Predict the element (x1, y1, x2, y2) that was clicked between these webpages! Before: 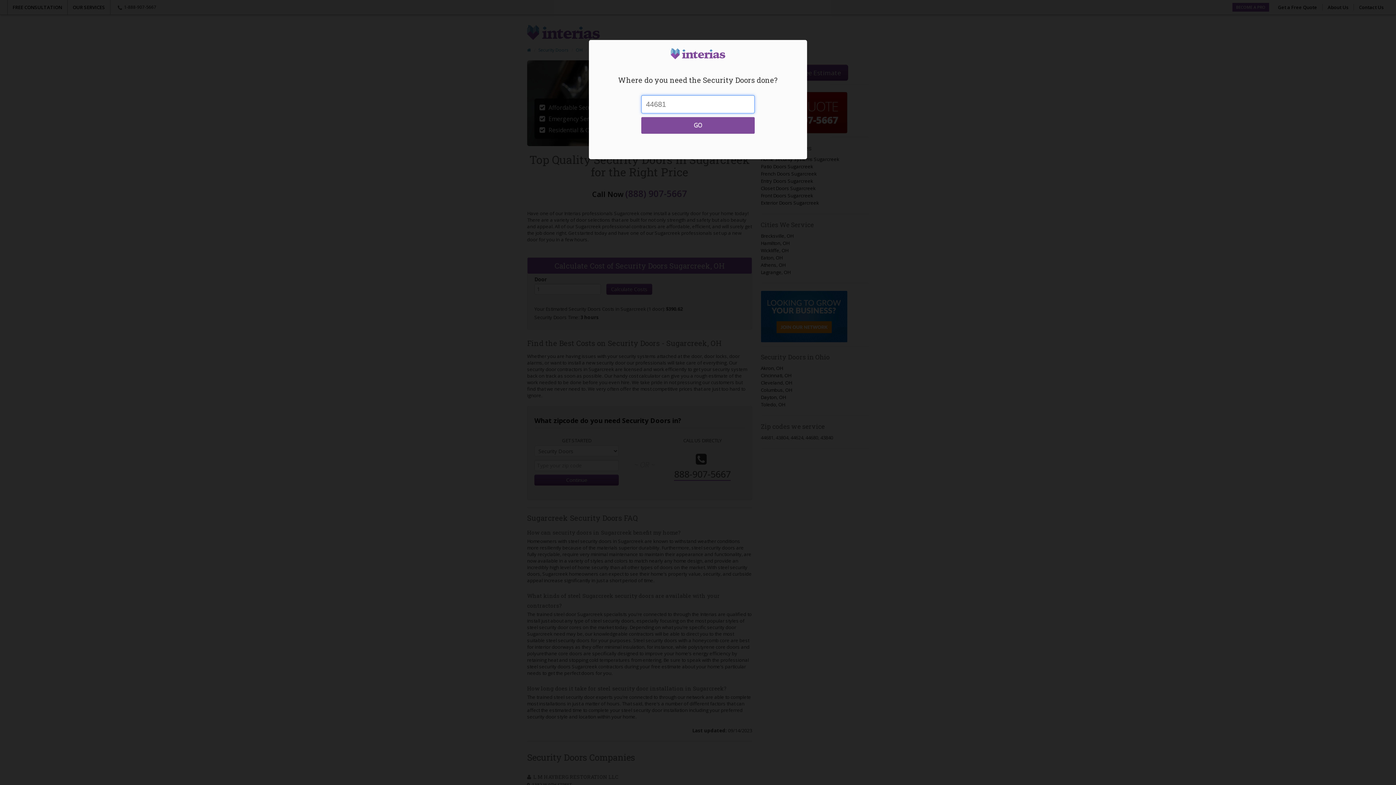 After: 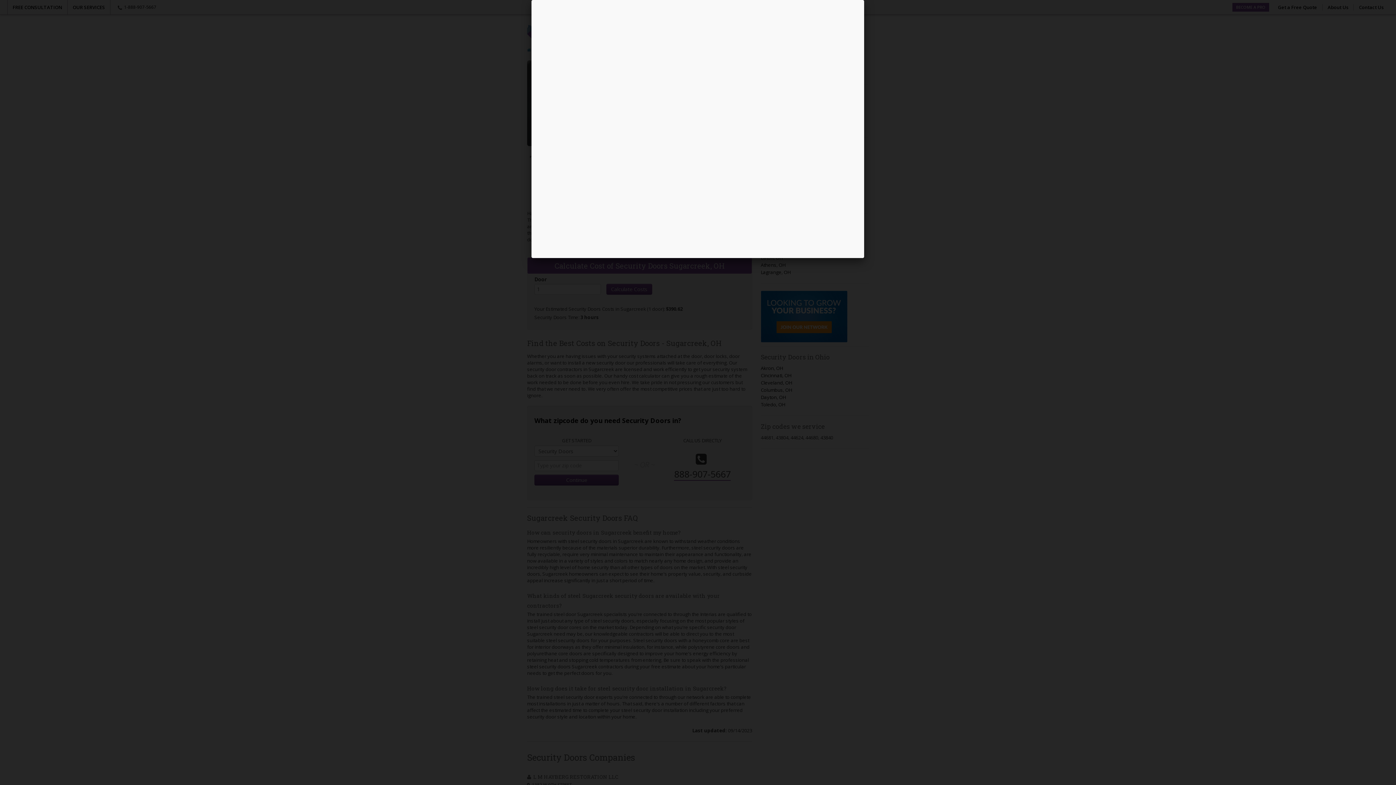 Action: bbox: (641, 117, 754, 133) label: GO